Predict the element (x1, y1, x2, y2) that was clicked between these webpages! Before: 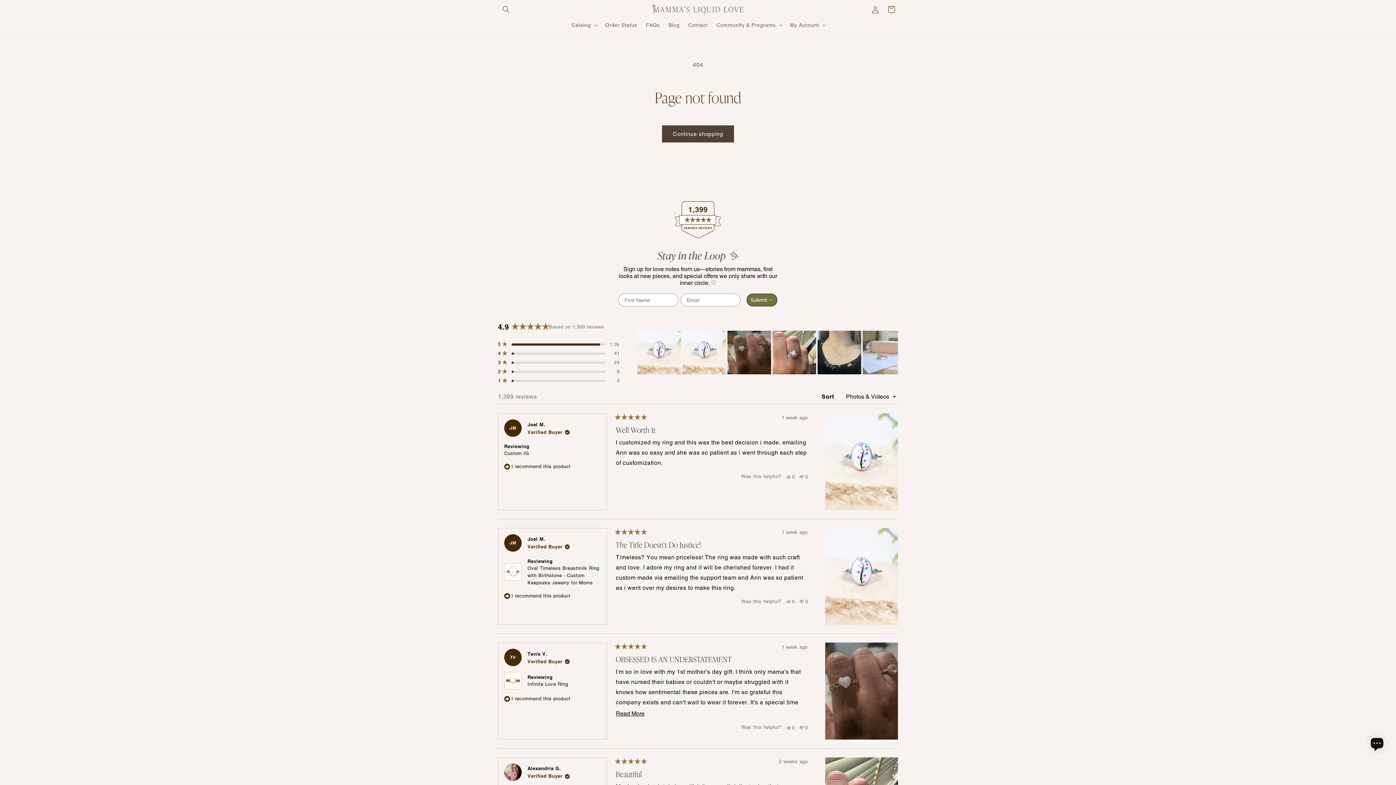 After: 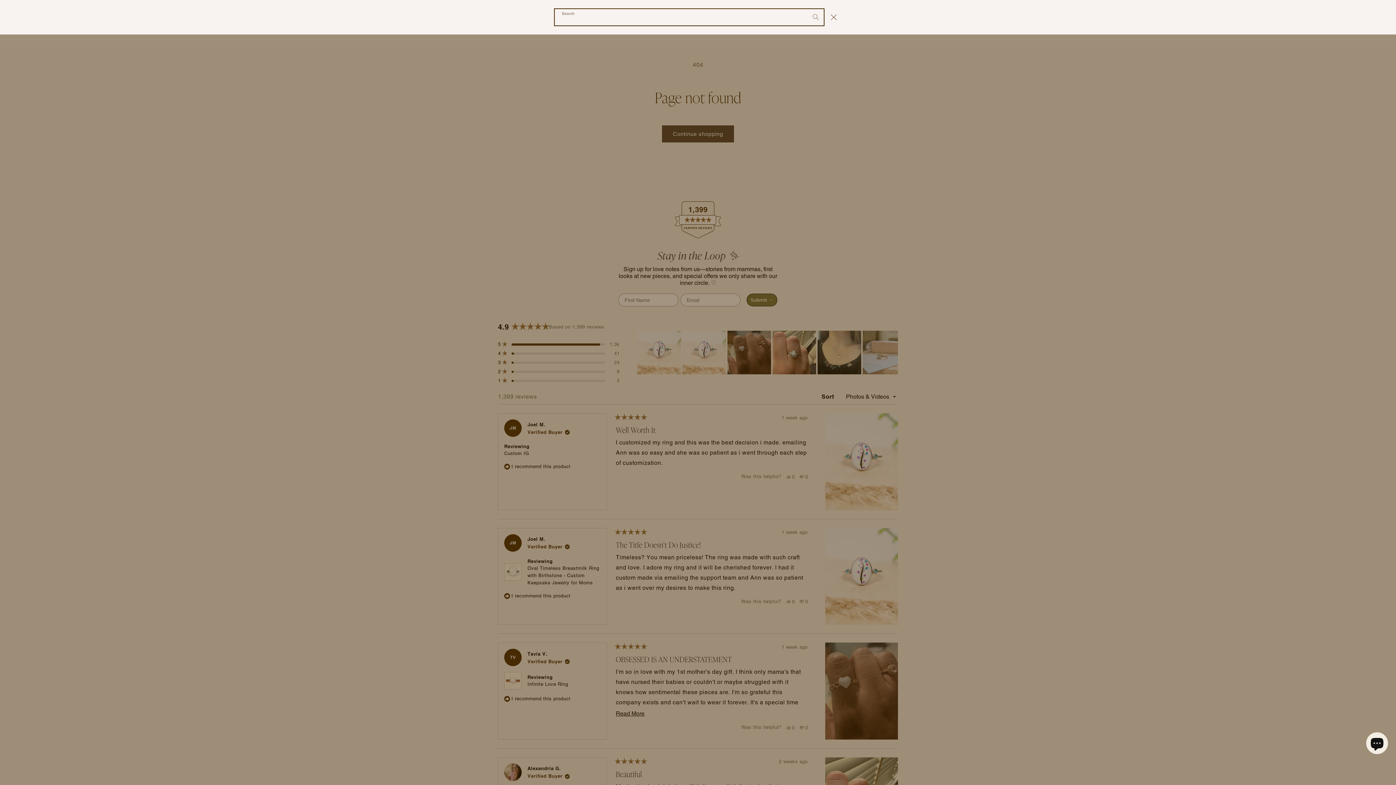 Action: bbox: (498, 1, 514, 17) label: Search